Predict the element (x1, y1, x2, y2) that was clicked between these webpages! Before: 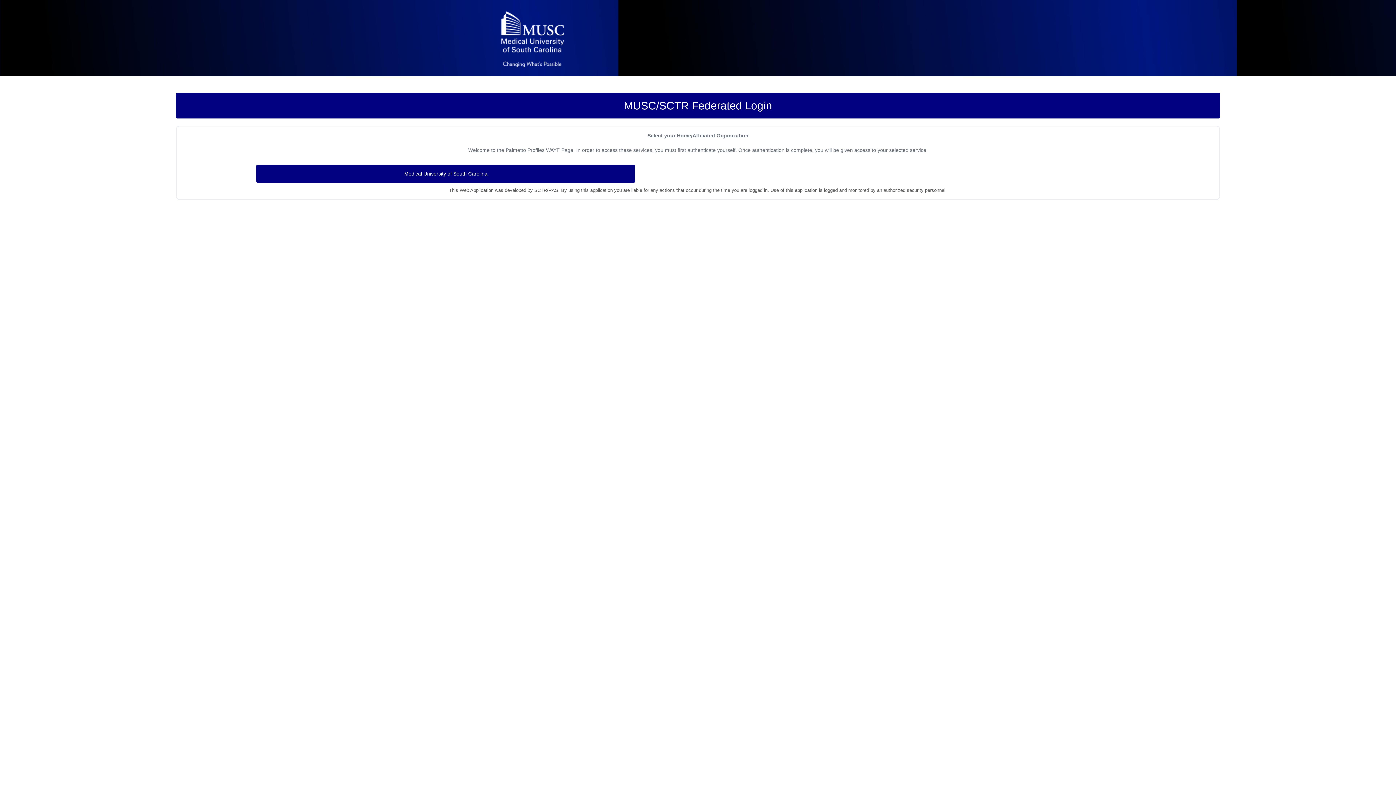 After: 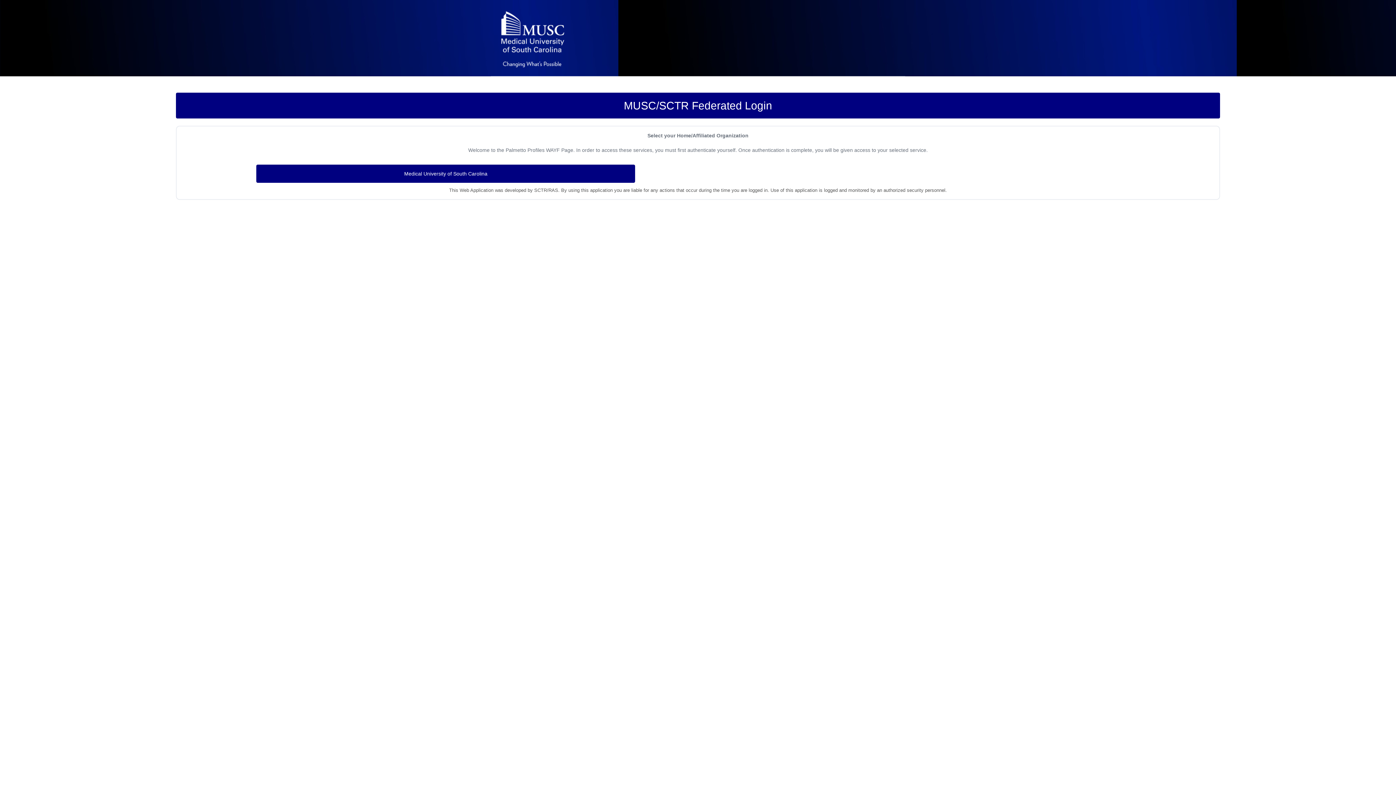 Action: bbox: (490, 3, 574, 76)